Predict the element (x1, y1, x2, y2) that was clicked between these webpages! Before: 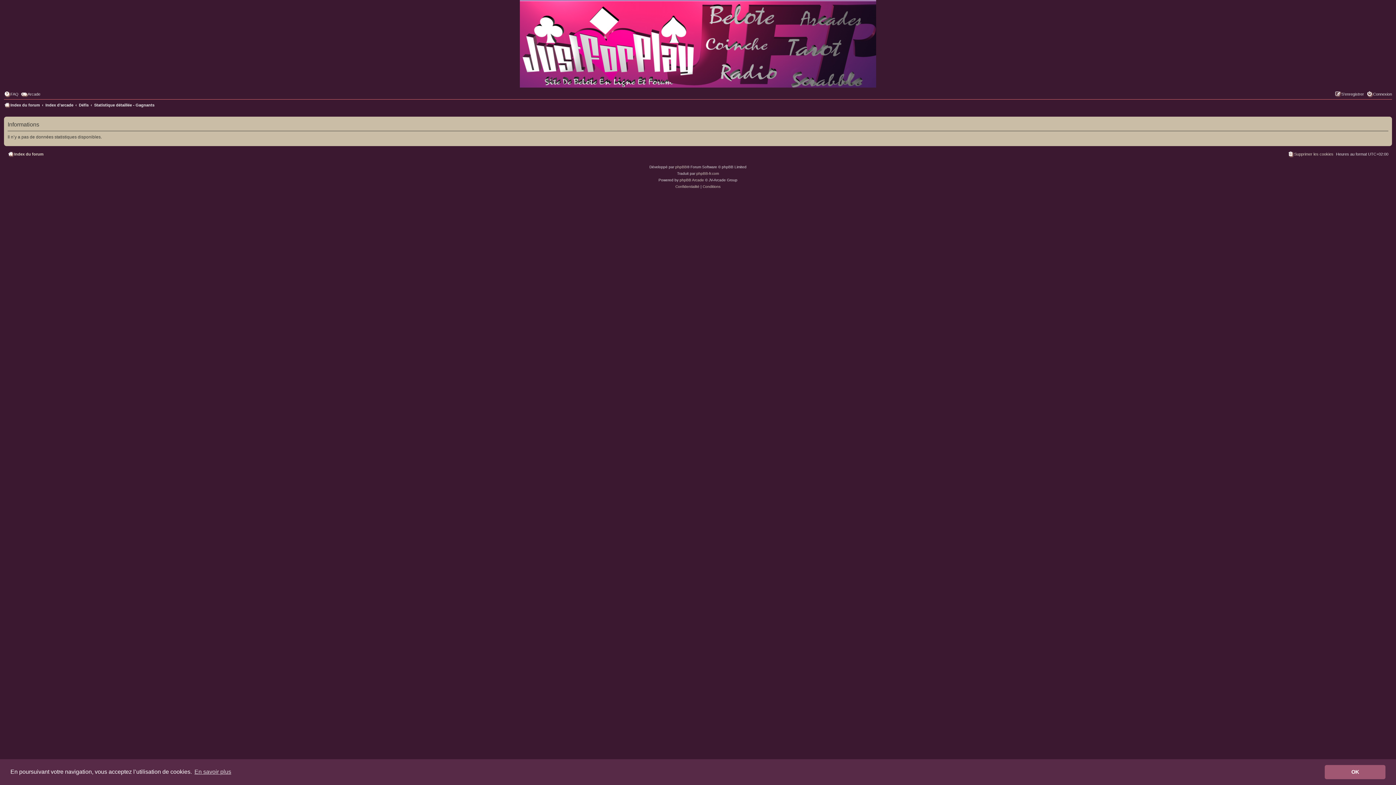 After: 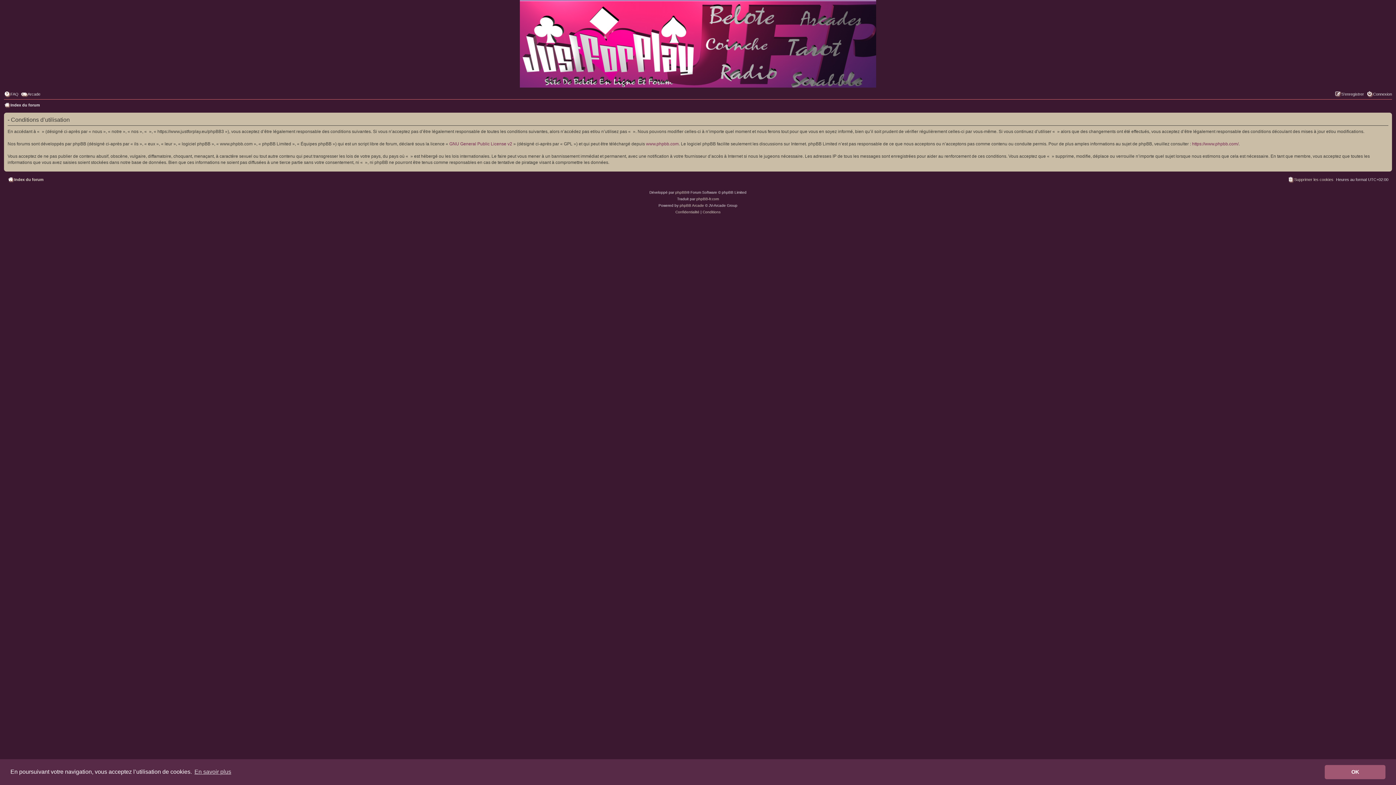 Action: bbox: (702, 183, 720, 190) label: Conditions